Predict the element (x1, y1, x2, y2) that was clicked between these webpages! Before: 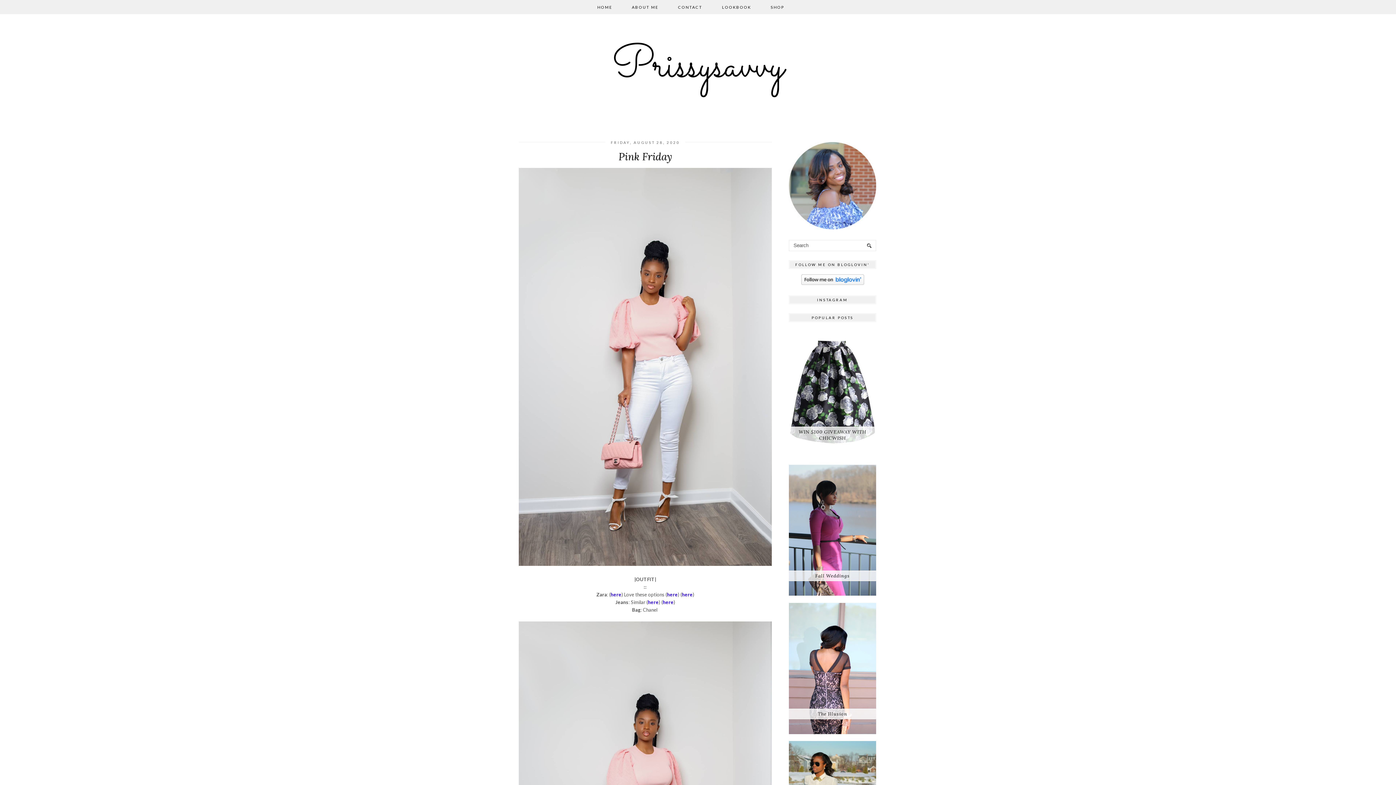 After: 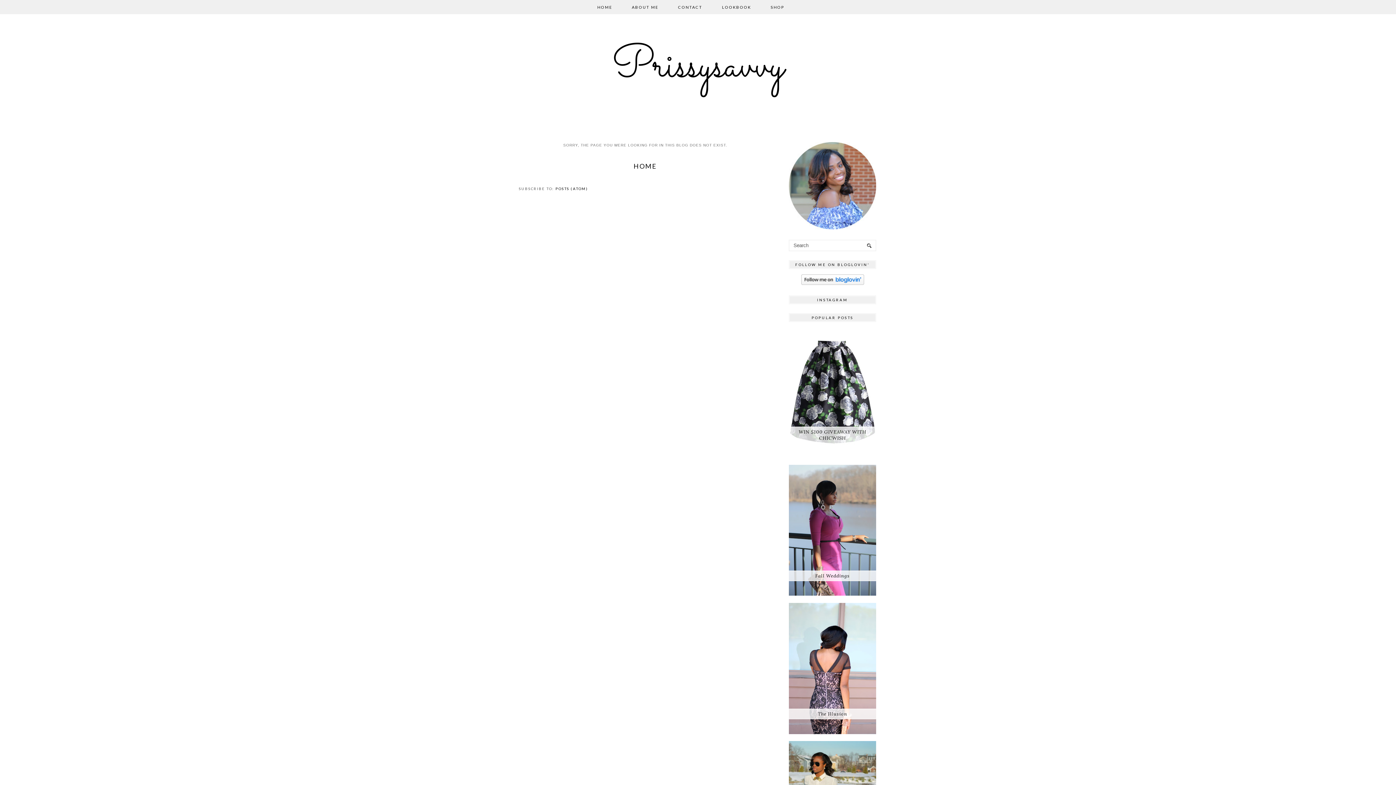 Action: bbox: (761, 0, 794, 14) label: SHOP